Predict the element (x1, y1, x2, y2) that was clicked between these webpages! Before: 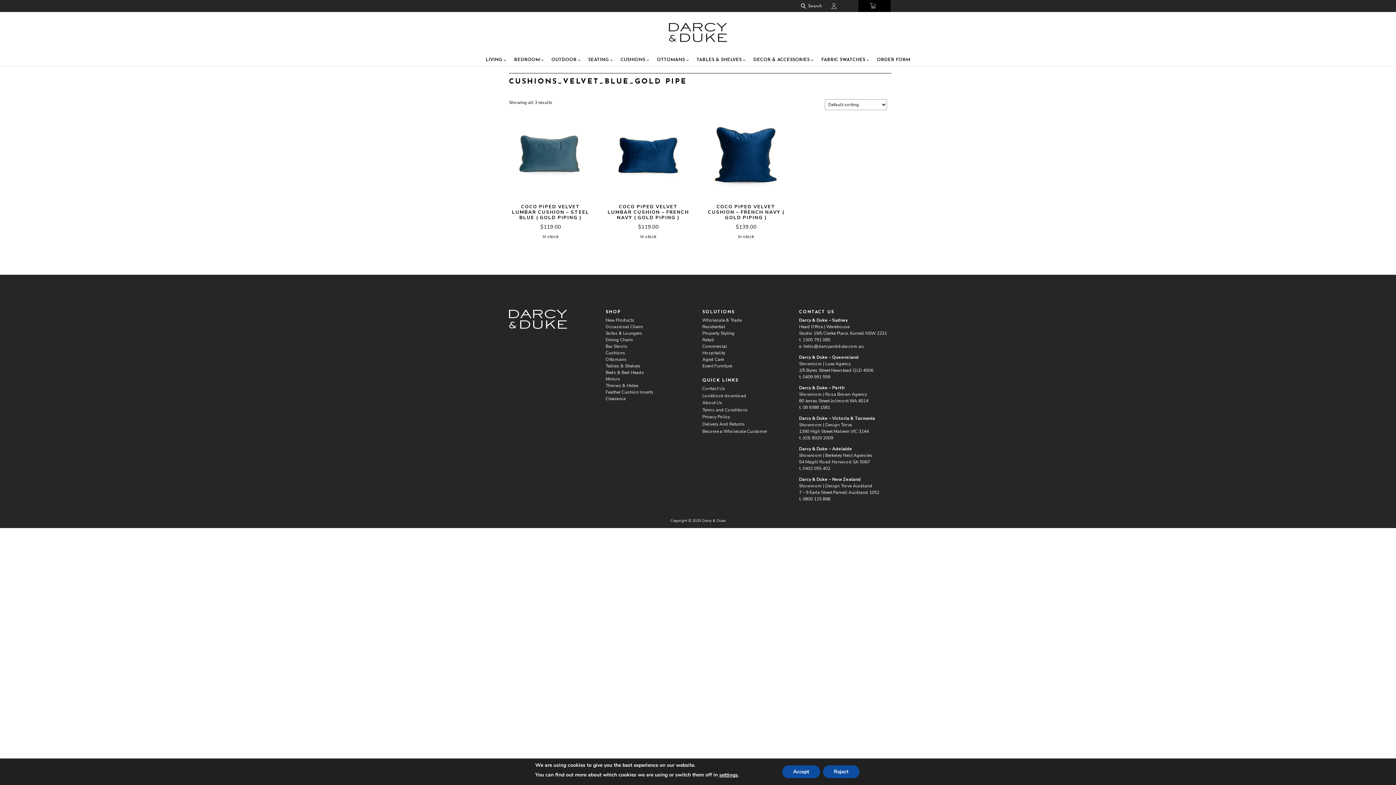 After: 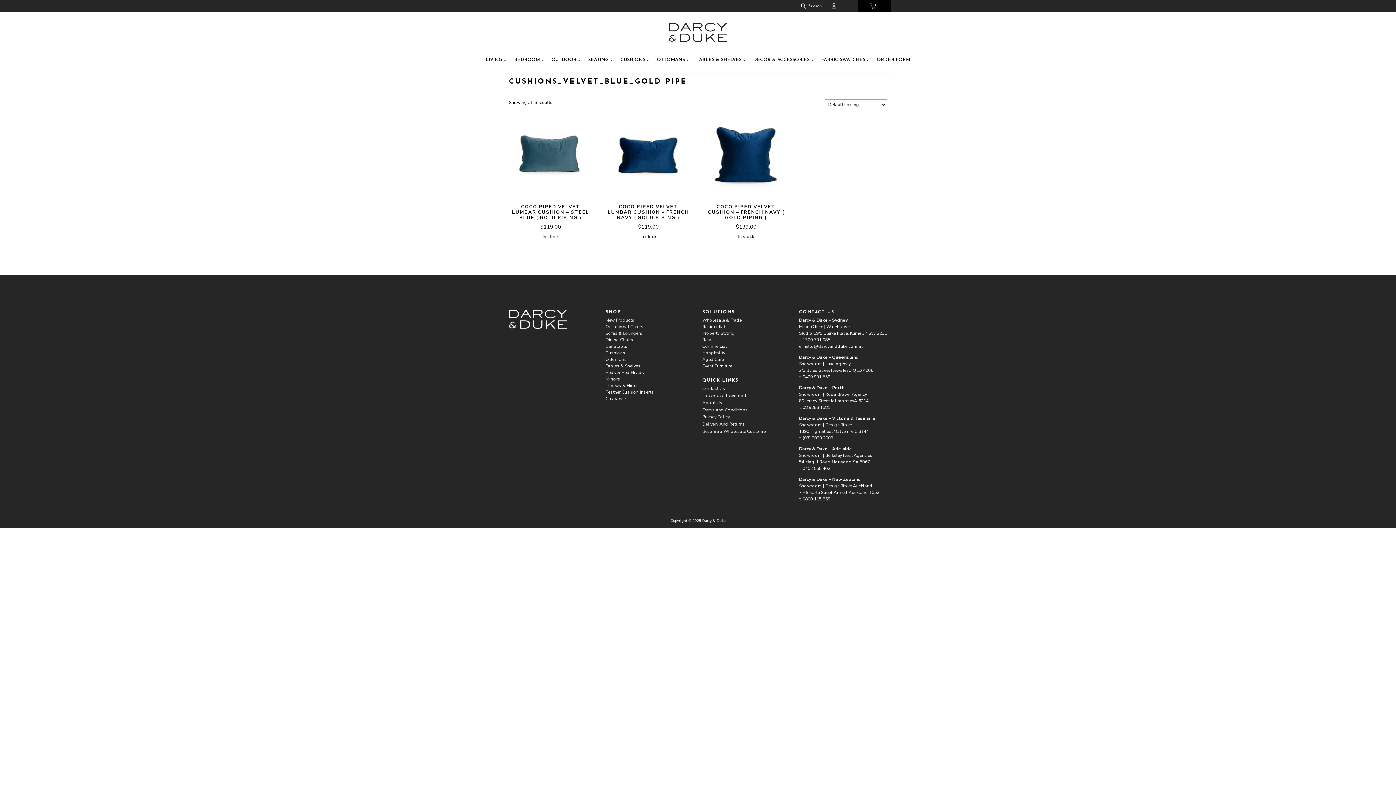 Action: label: Accept bbox: (782, 765, 820, 778)